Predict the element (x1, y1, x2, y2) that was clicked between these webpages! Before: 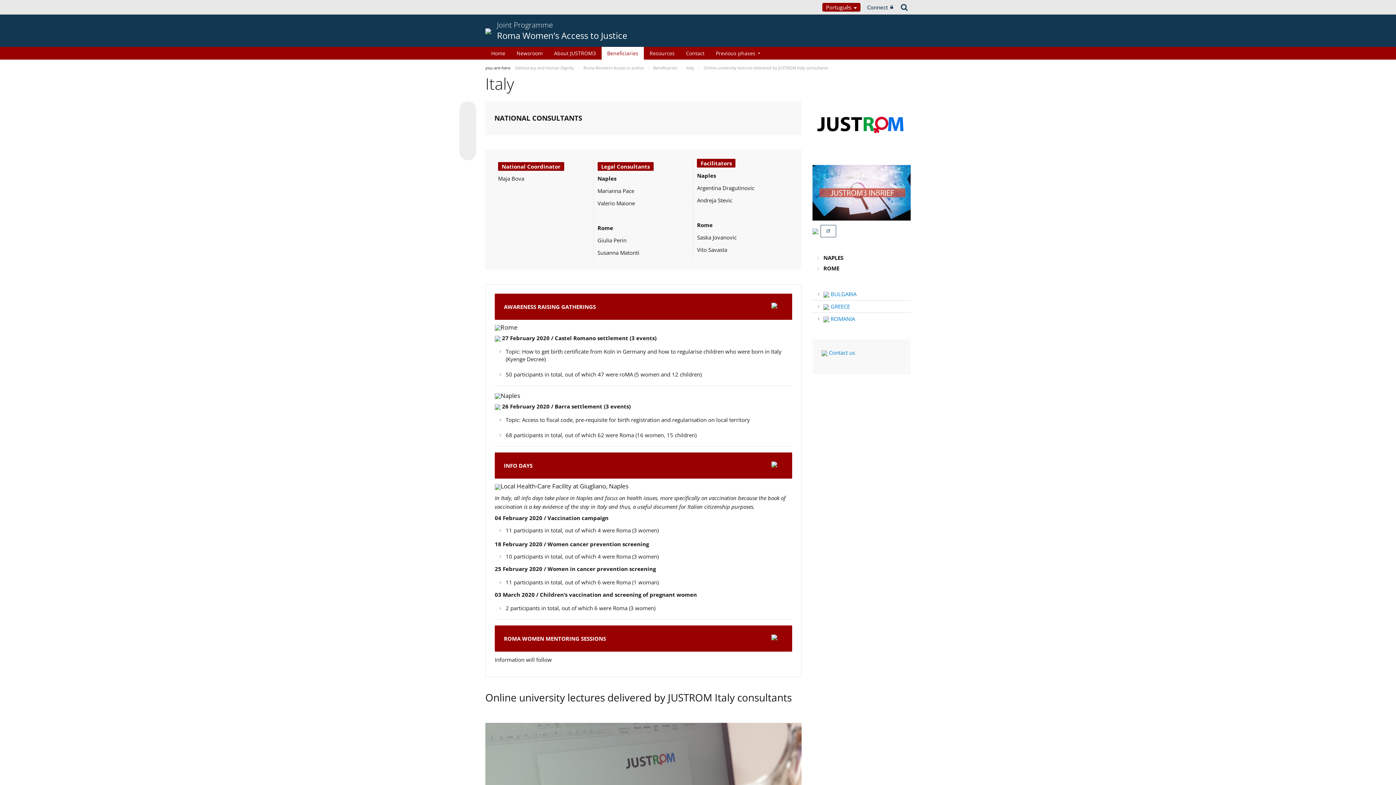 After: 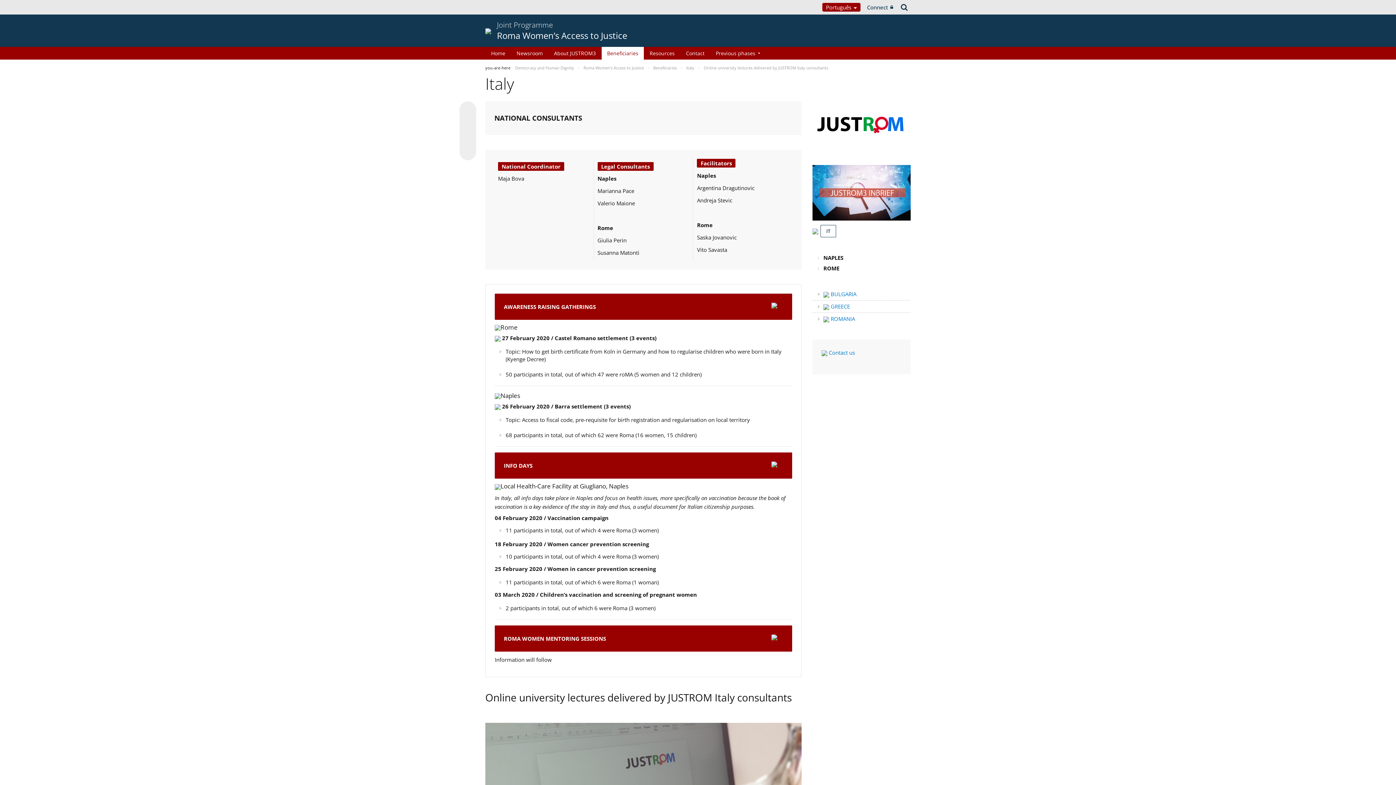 Action: bbox: (462, 146, 473, 157)